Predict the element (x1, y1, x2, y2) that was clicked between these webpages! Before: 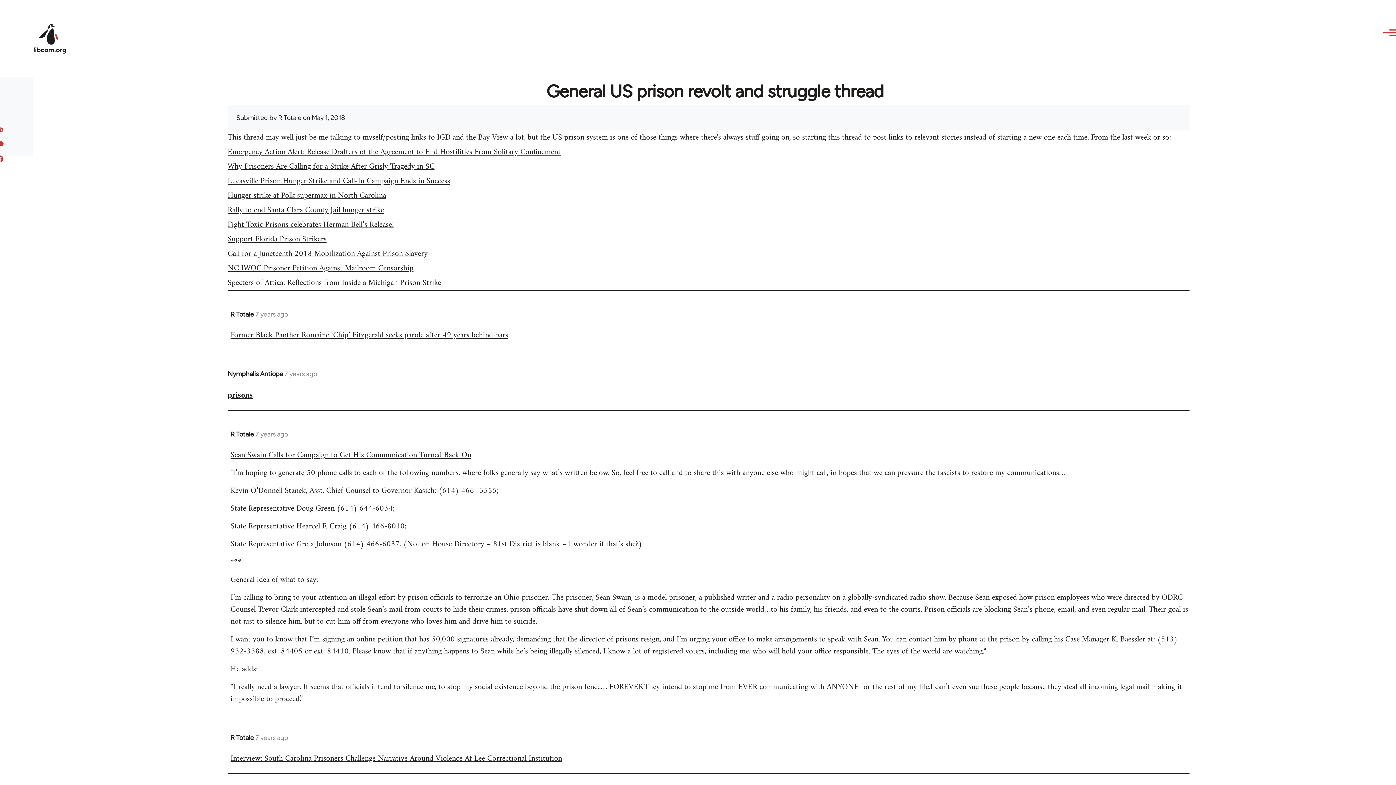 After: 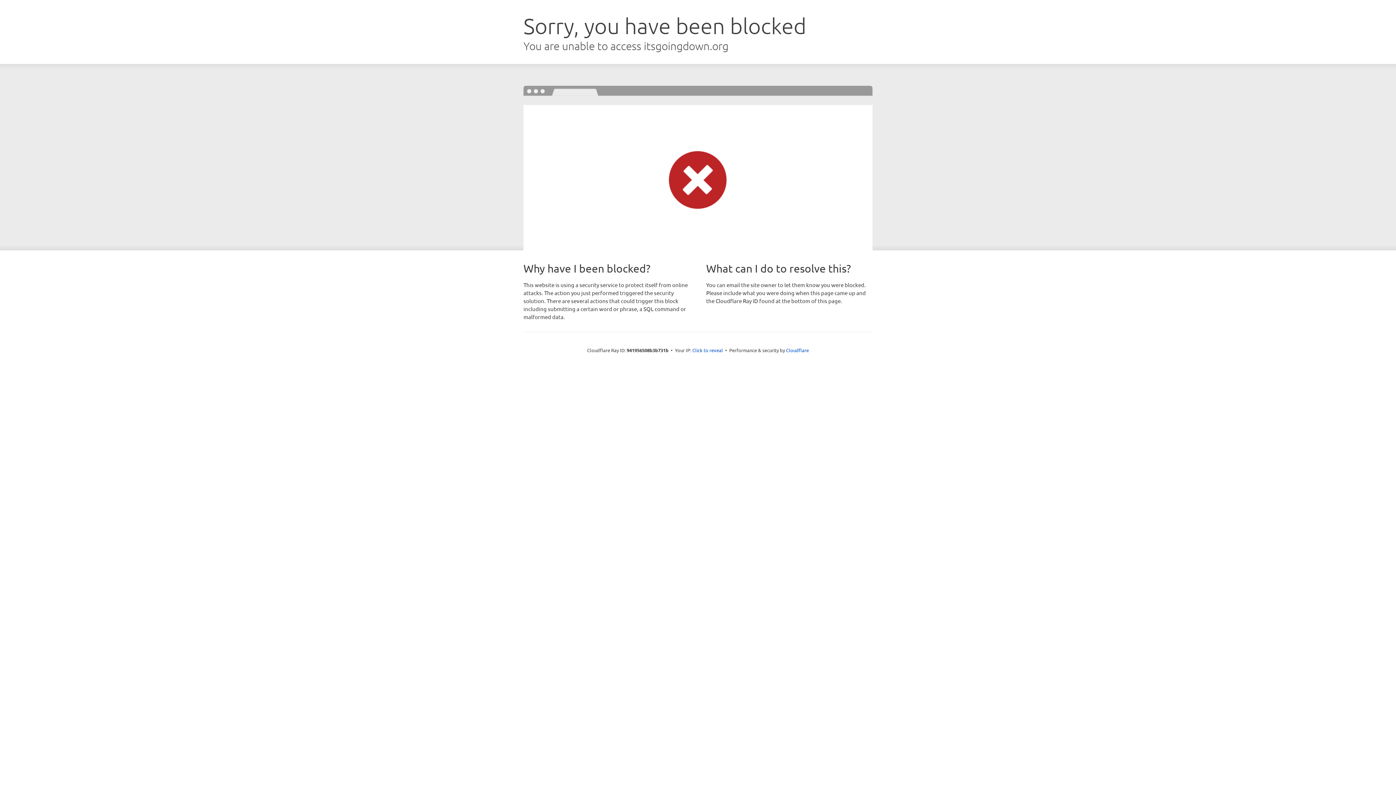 Action: label: NC IWOC Prisoner Petition Against Mailroom Censorship bbox: (227, 261, 413, 275)